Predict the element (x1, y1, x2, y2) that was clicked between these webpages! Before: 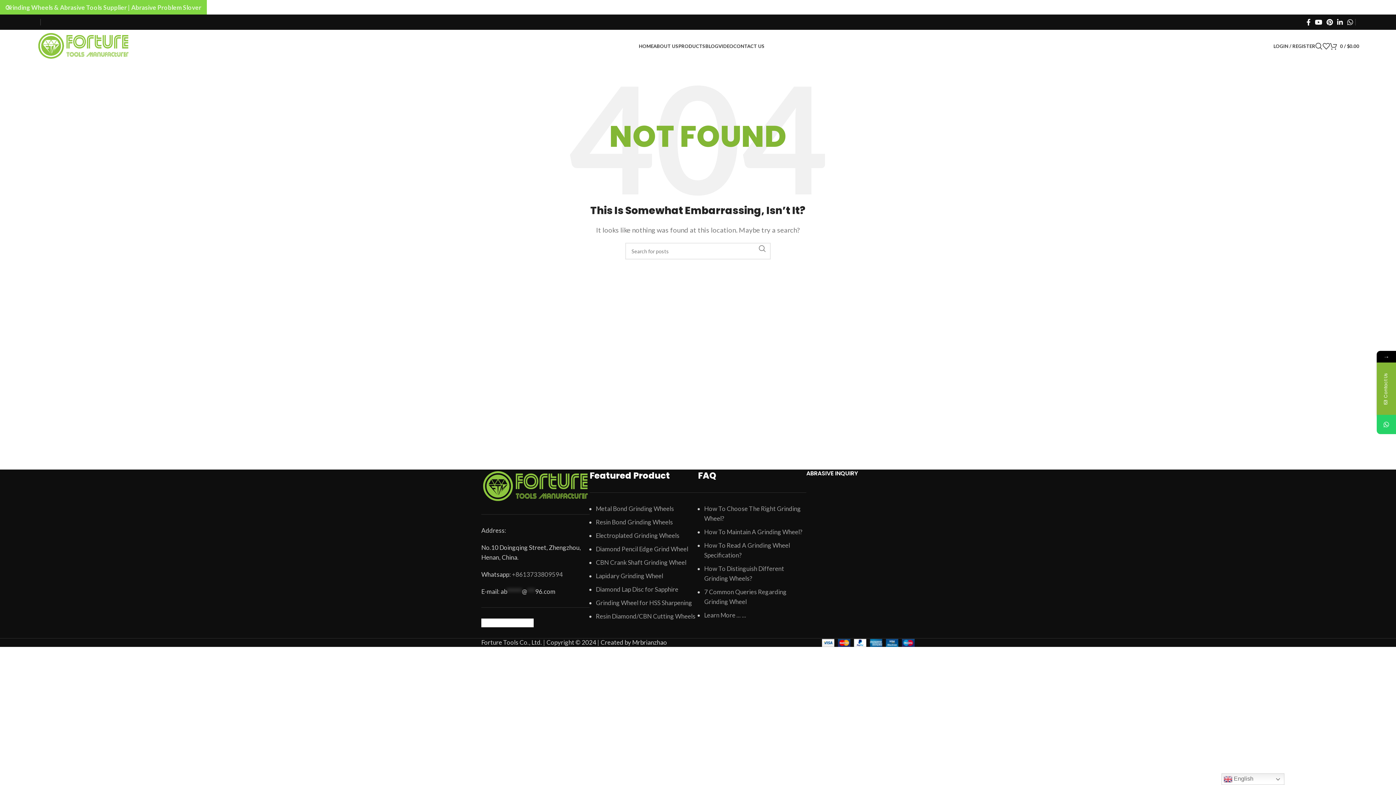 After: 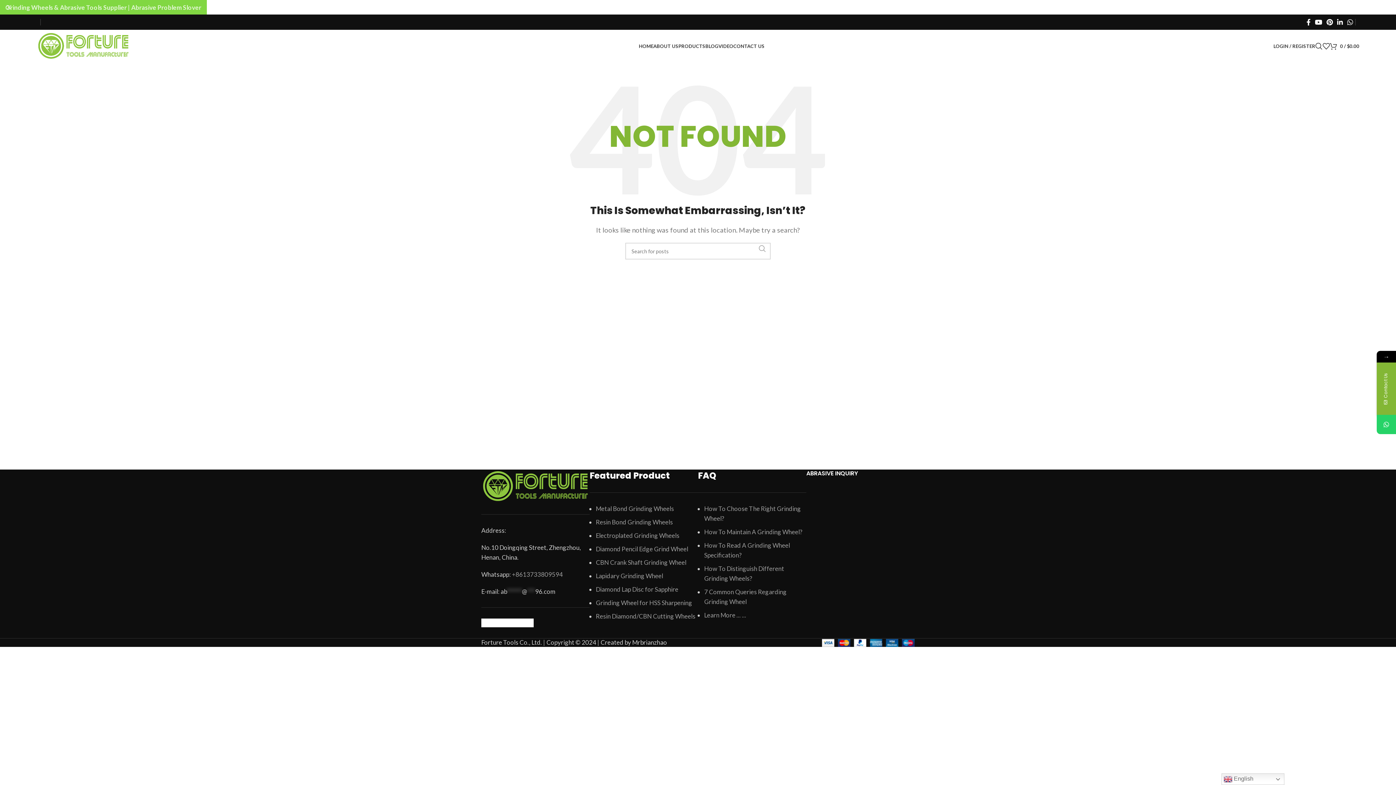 Action: label: Search  bbox: (754, 242, 770, 254)